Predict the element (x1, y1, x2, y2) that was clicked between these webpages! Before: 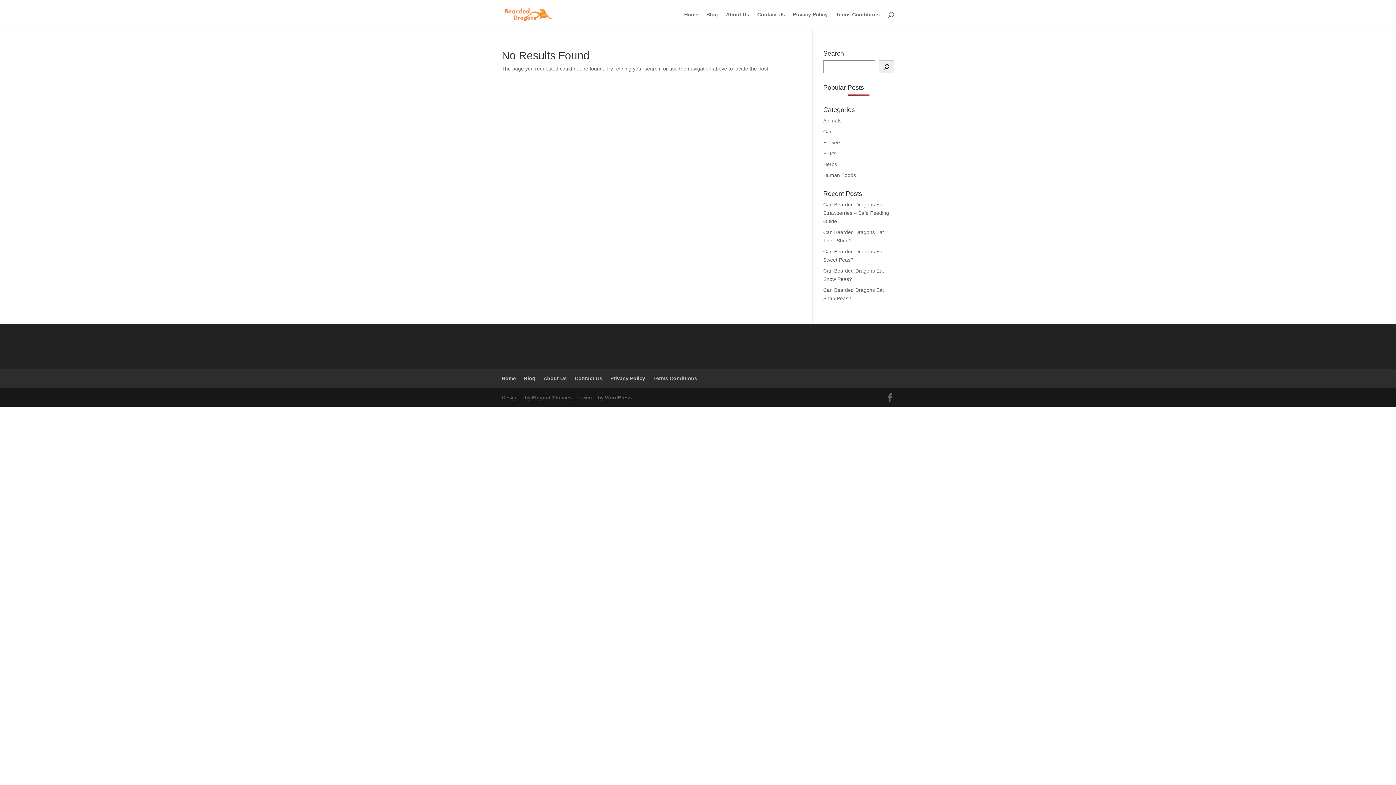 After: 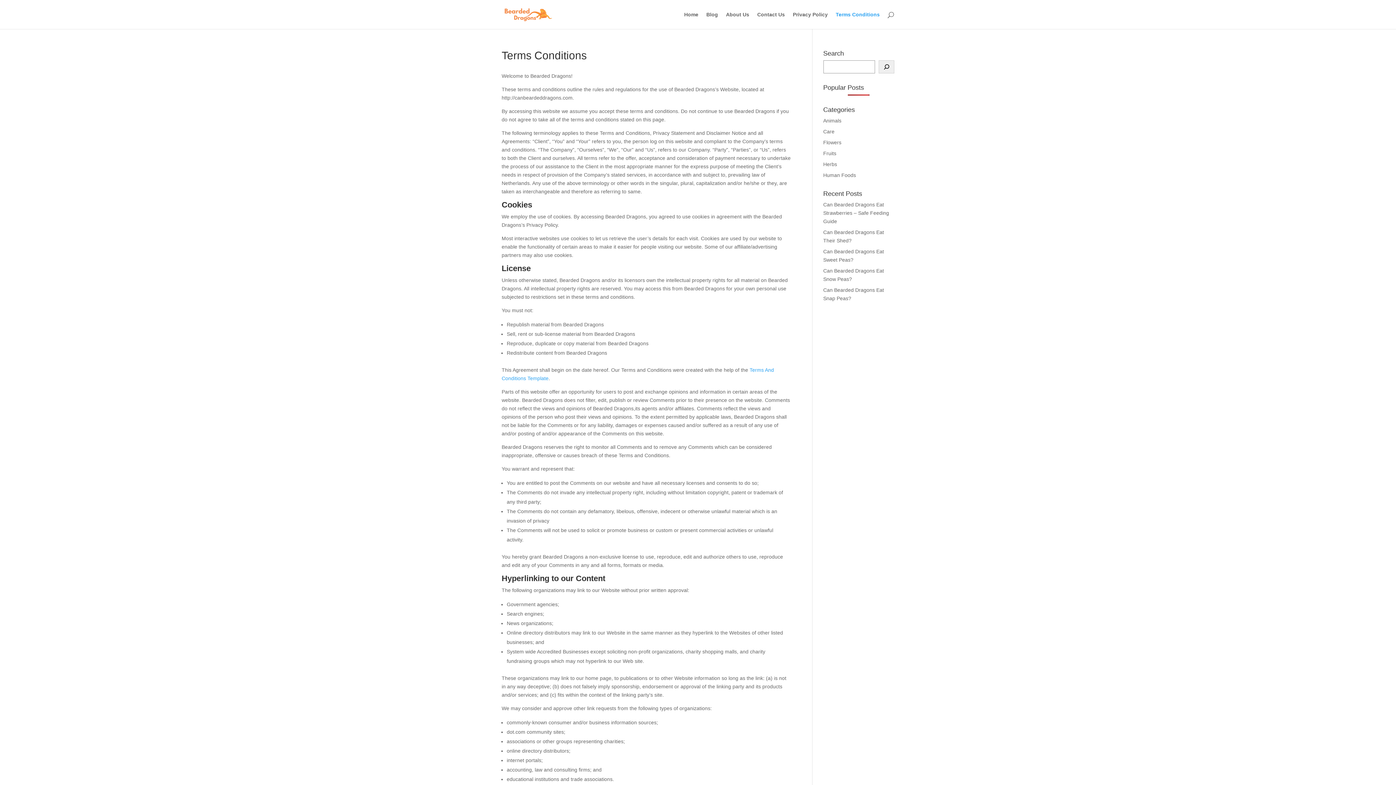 Action: label: Terms Conditions bbox: (836, 12, 880, 29)